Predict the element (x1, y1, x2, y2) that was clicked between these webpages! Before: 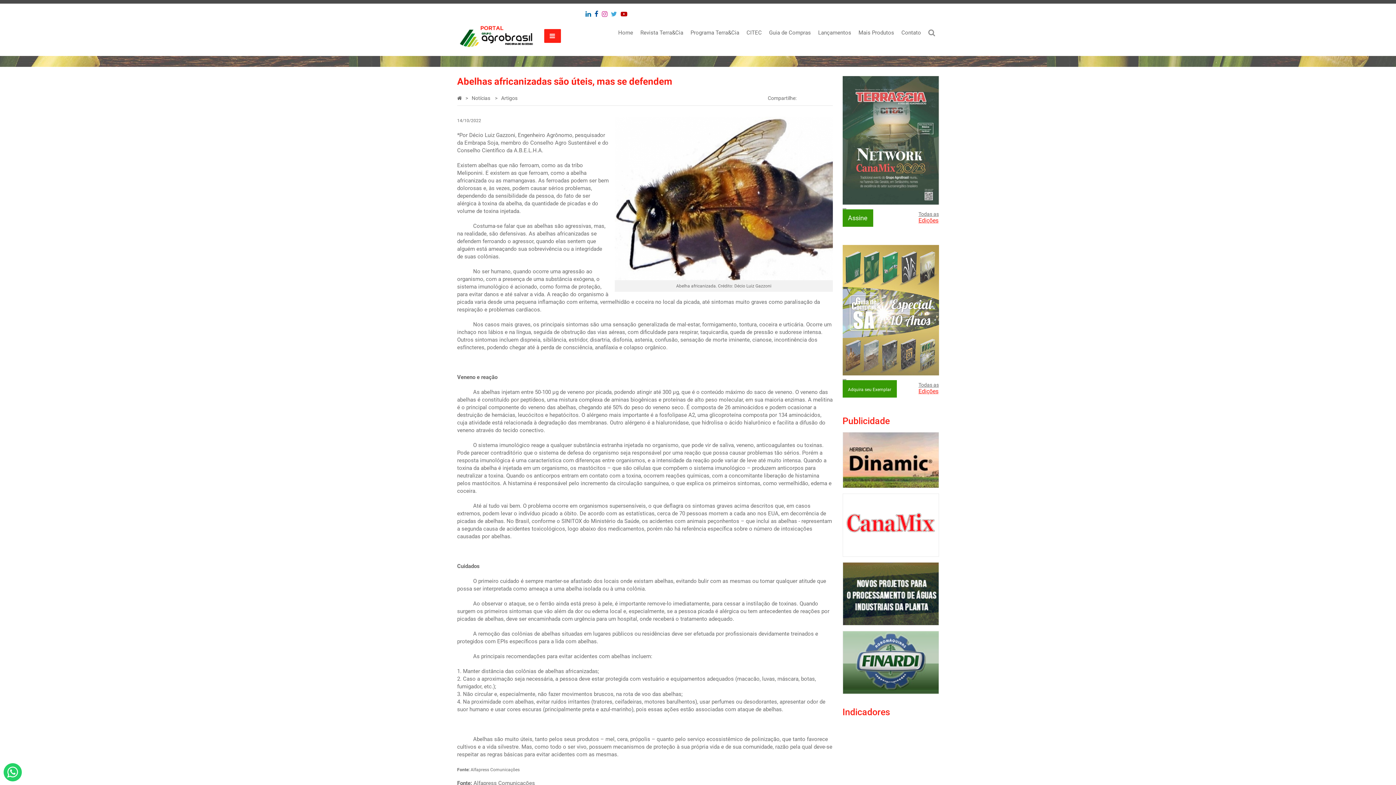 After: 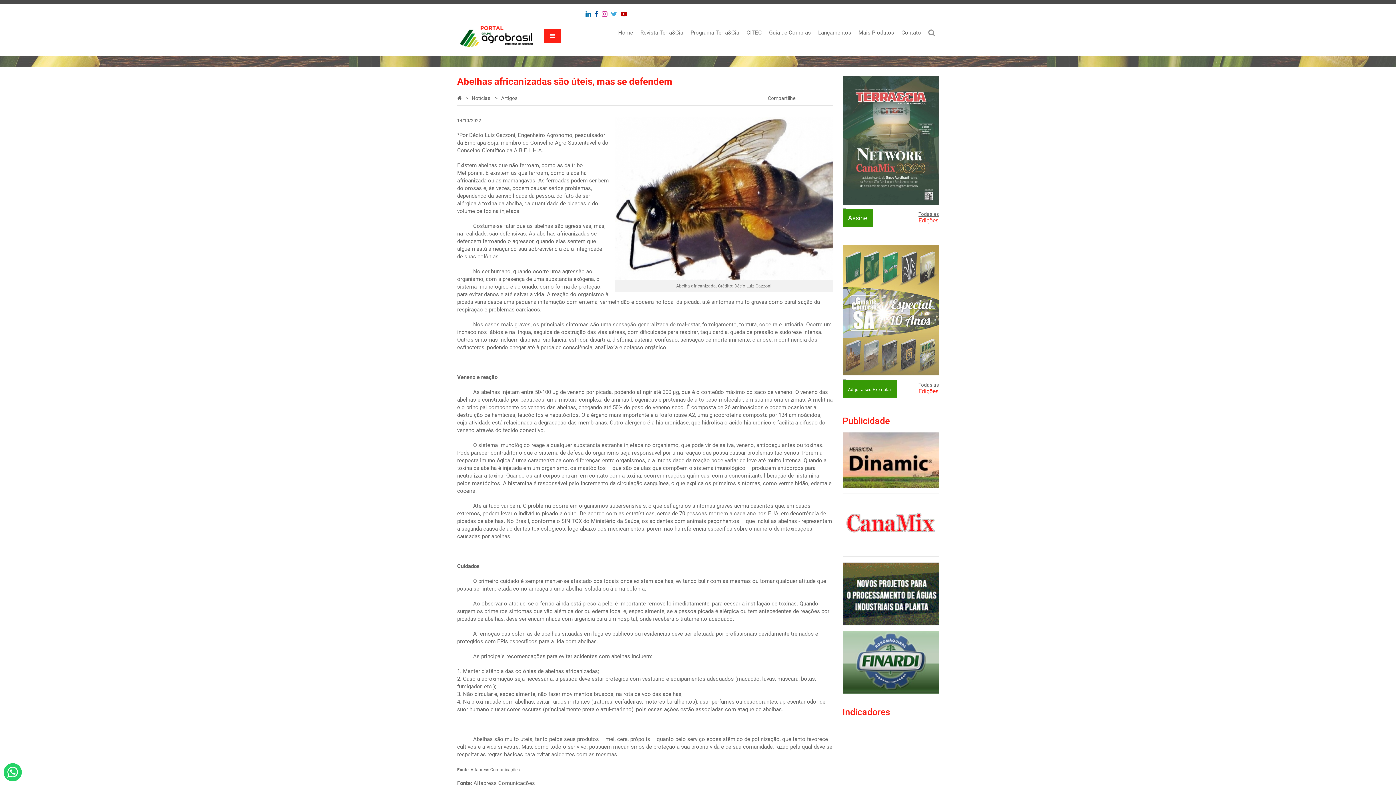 Action: bbox: (842, 493, 939, 557)